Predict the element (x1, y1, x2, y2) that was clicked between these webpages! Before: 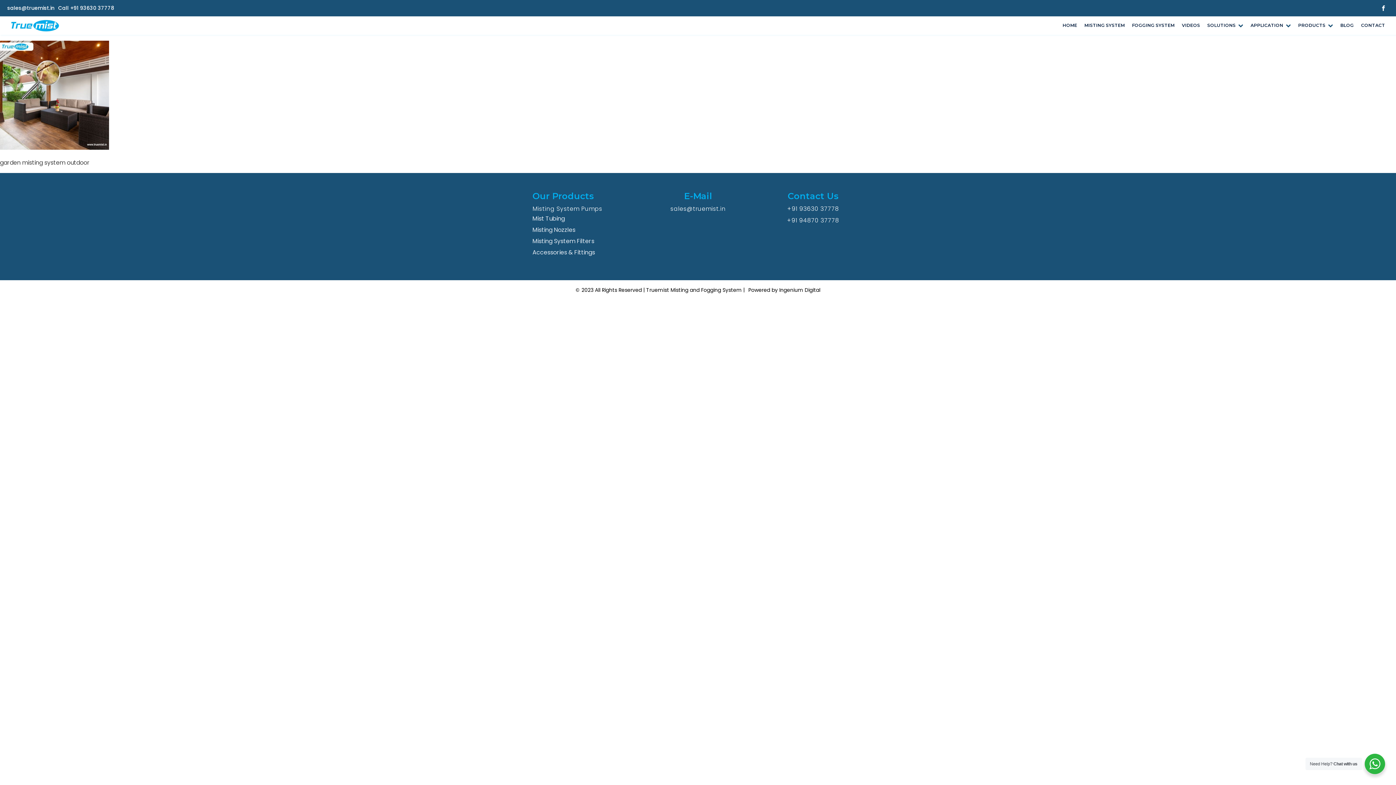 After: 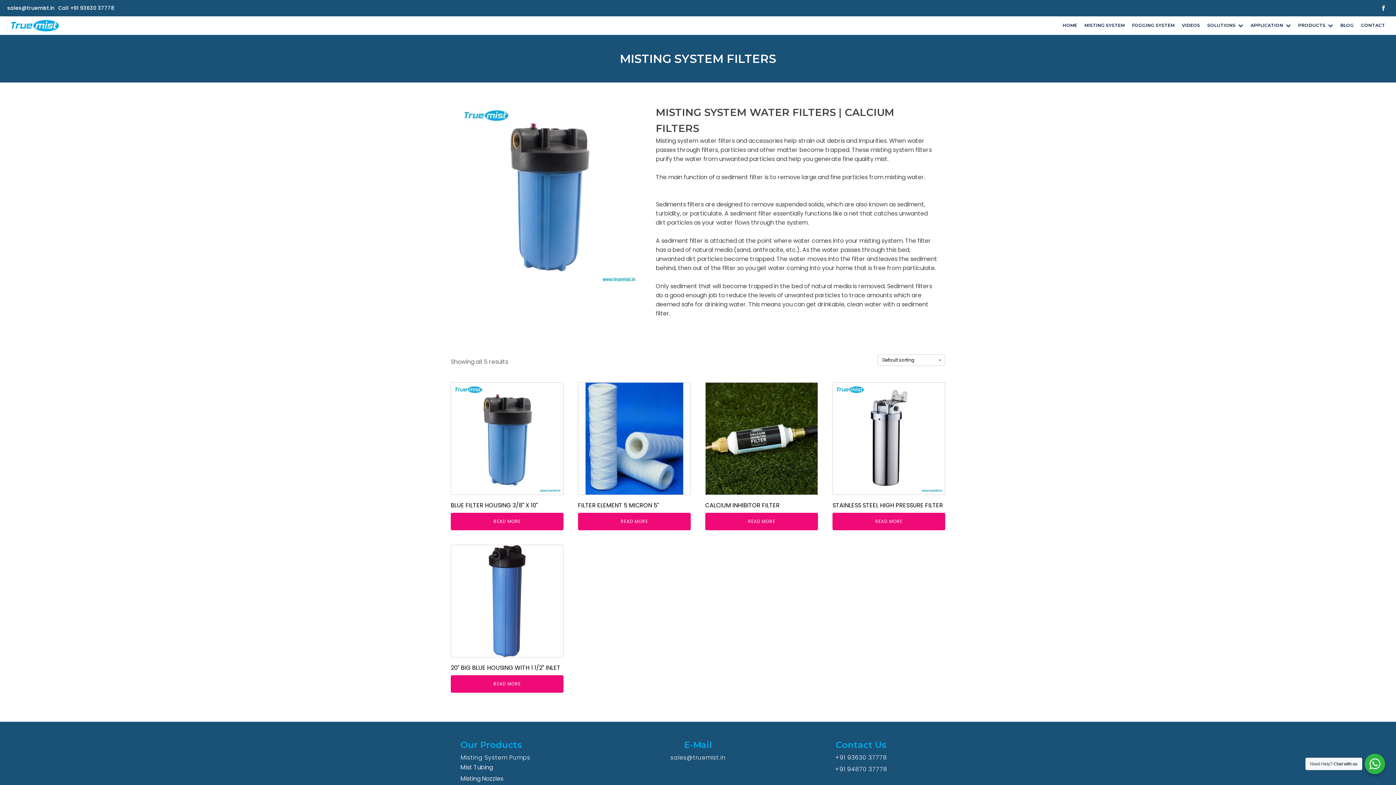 Action: label: Misting System Filters bbox: (532, 236, 594, 245)